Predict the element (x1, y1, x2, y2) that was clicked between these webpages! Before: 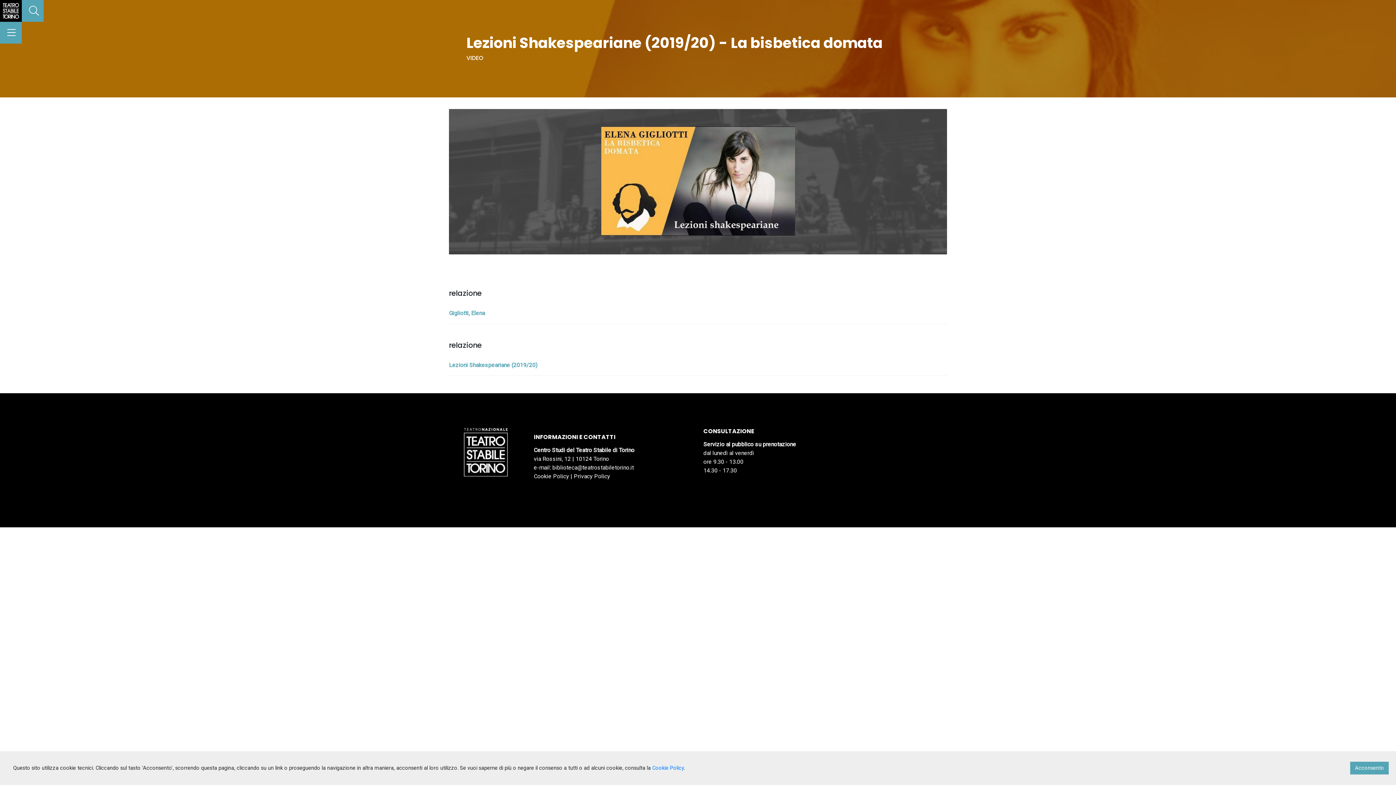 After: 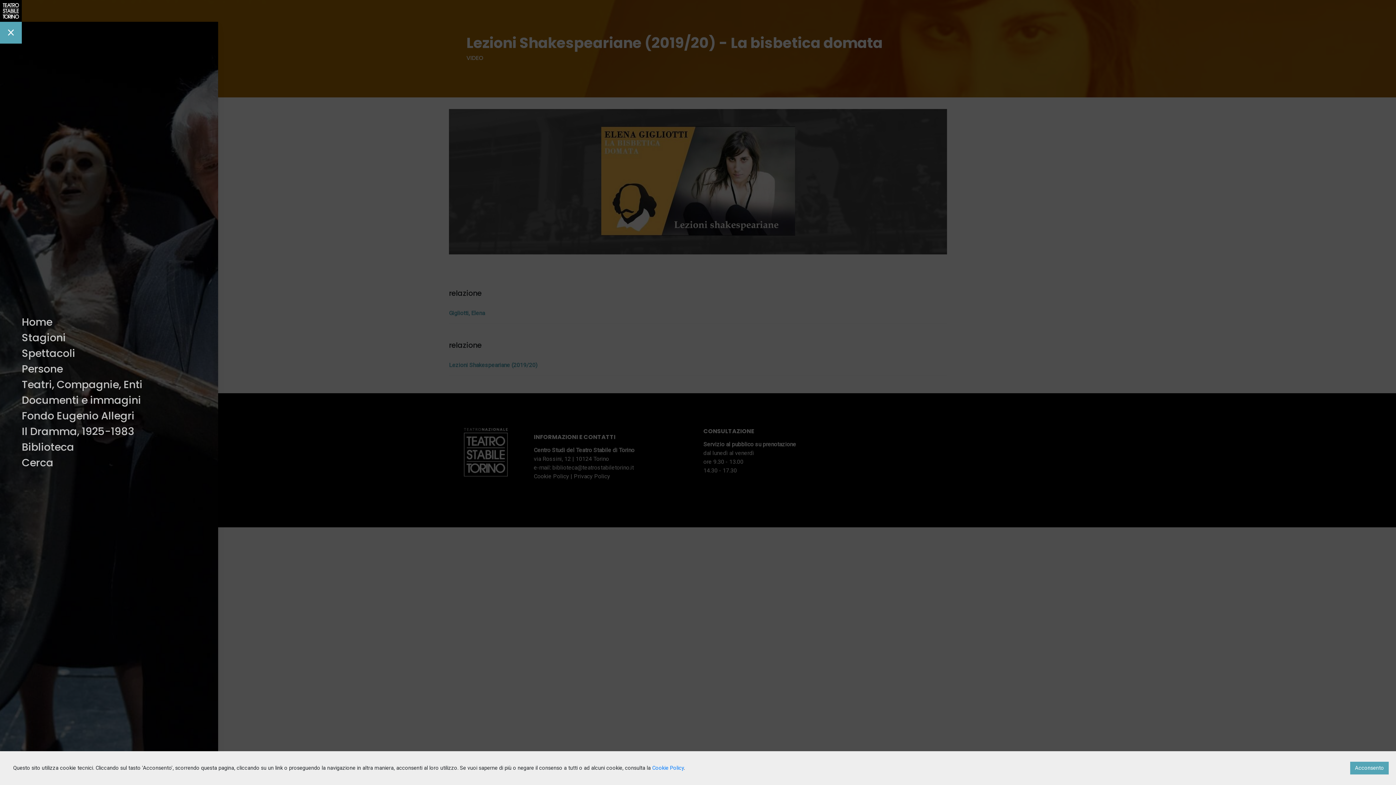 Action: bbox: (0, 21, 21, 43)